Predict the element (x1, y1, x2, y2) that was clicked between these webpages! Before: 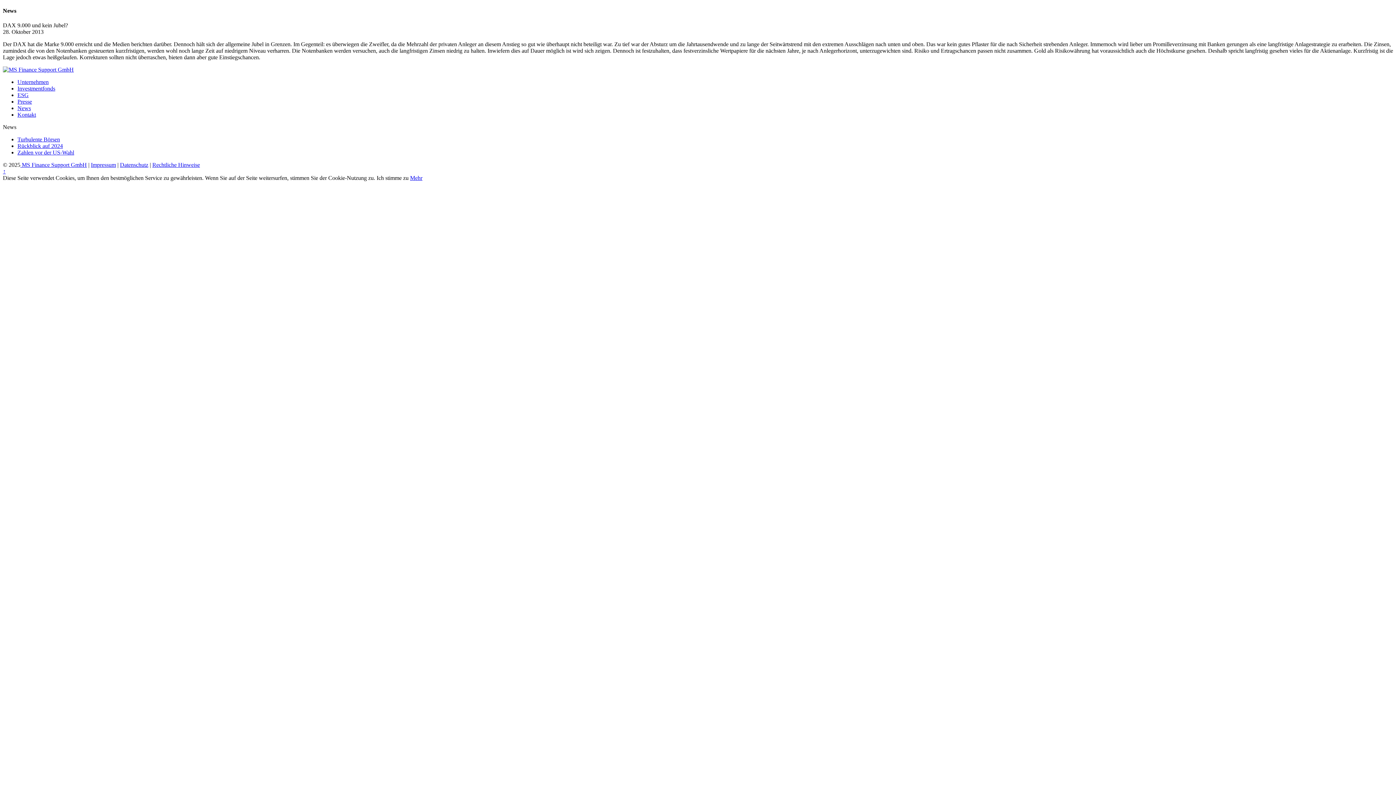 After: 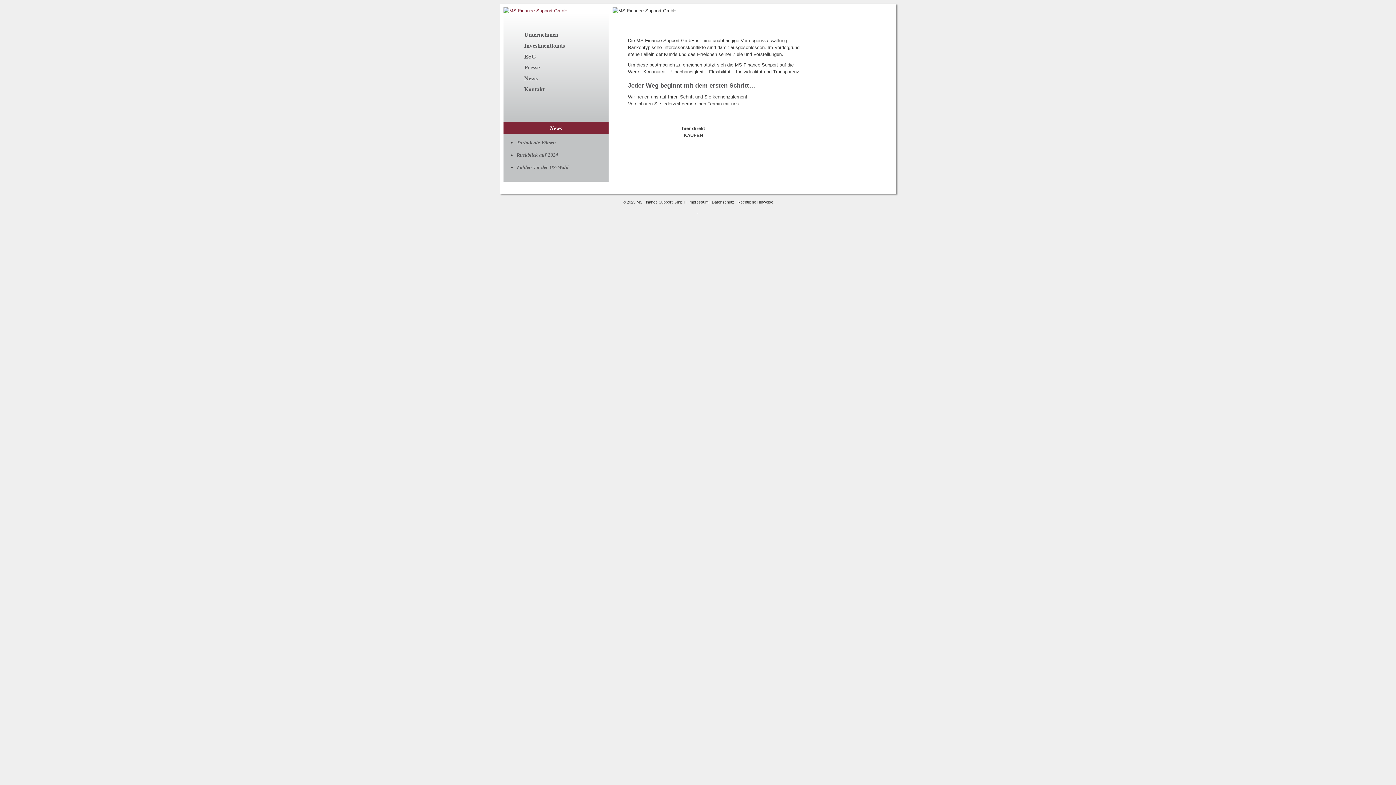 Action: label:  MS Finance Support GmbH bbox: (20, 161, 86, 167)